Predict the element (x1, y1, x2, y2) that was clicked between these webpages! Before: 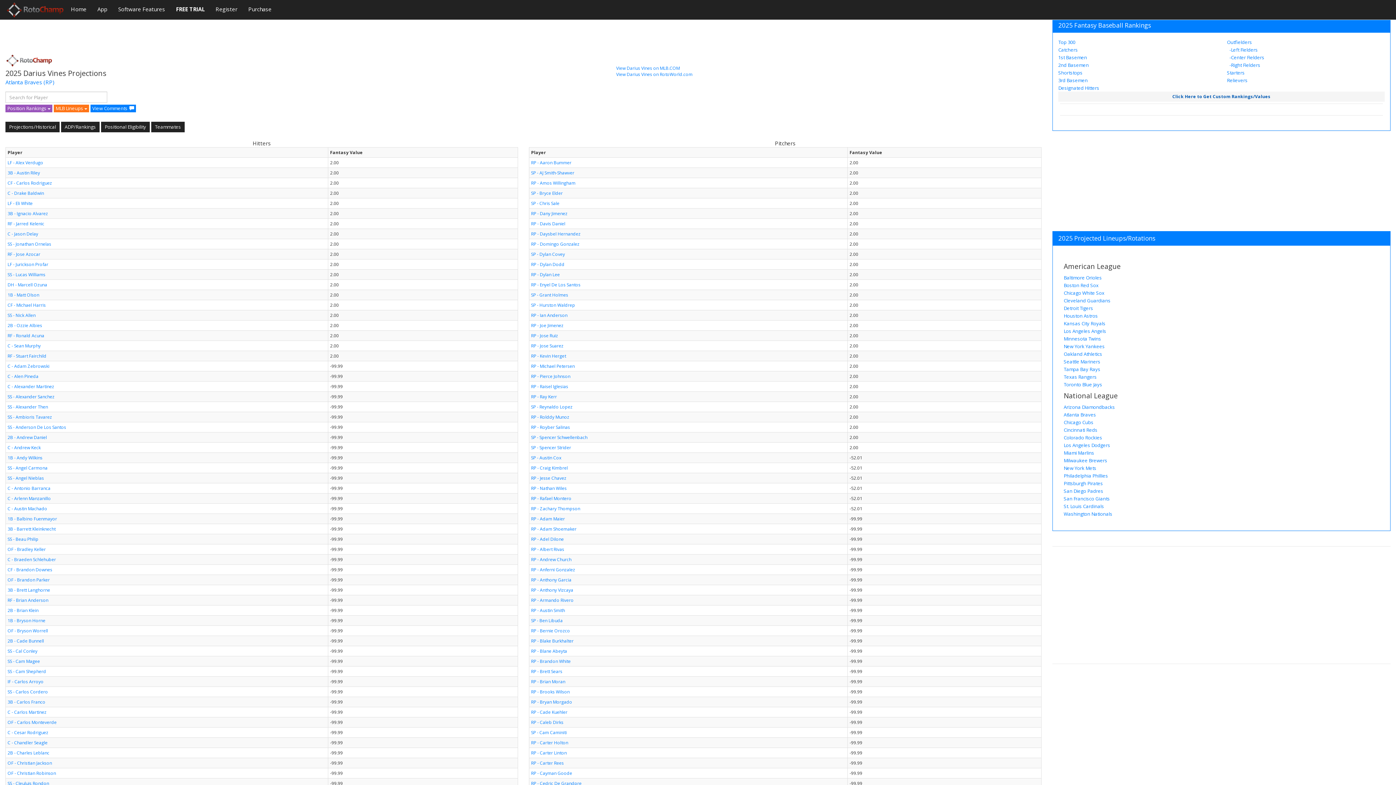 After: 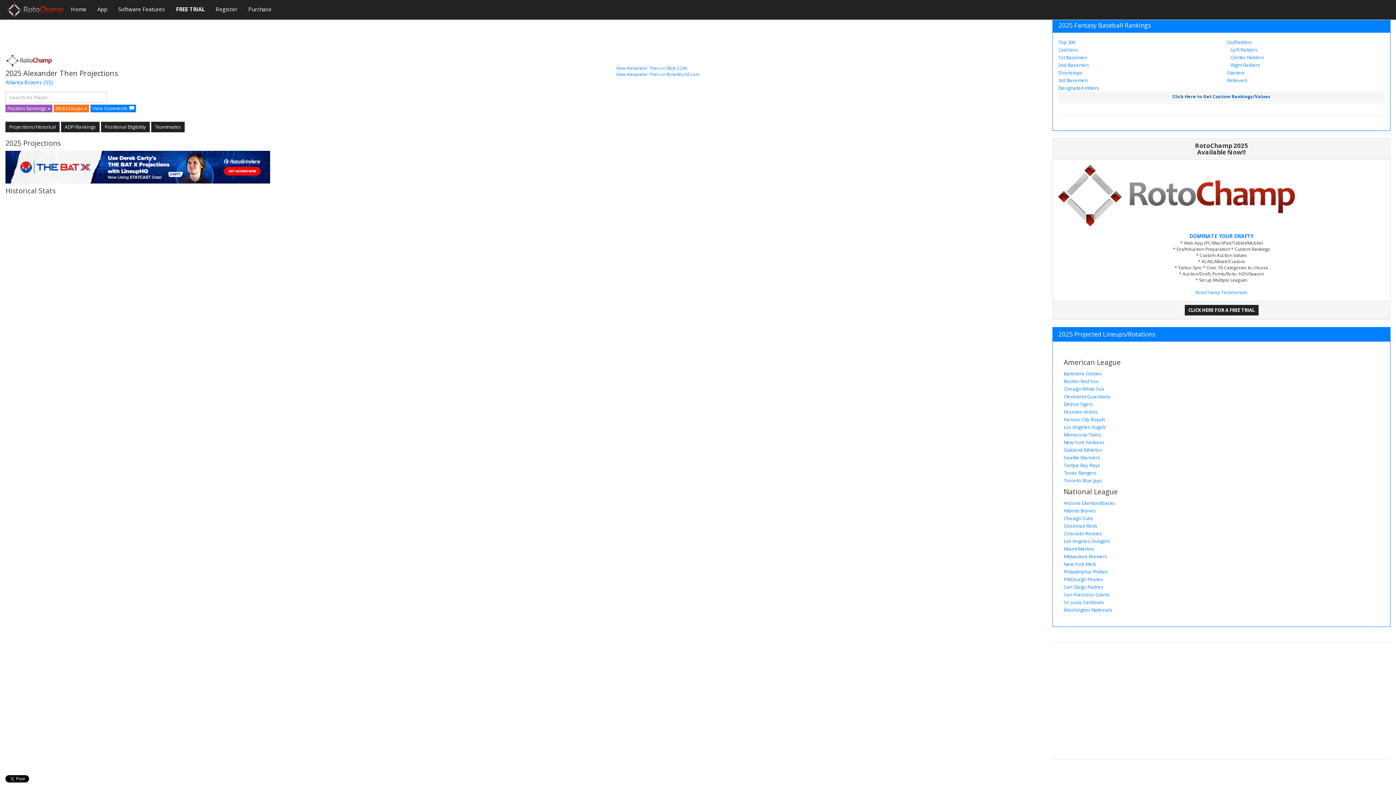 Action: label: SS - Alexander Then bbox: (7, 404, 48, 410)